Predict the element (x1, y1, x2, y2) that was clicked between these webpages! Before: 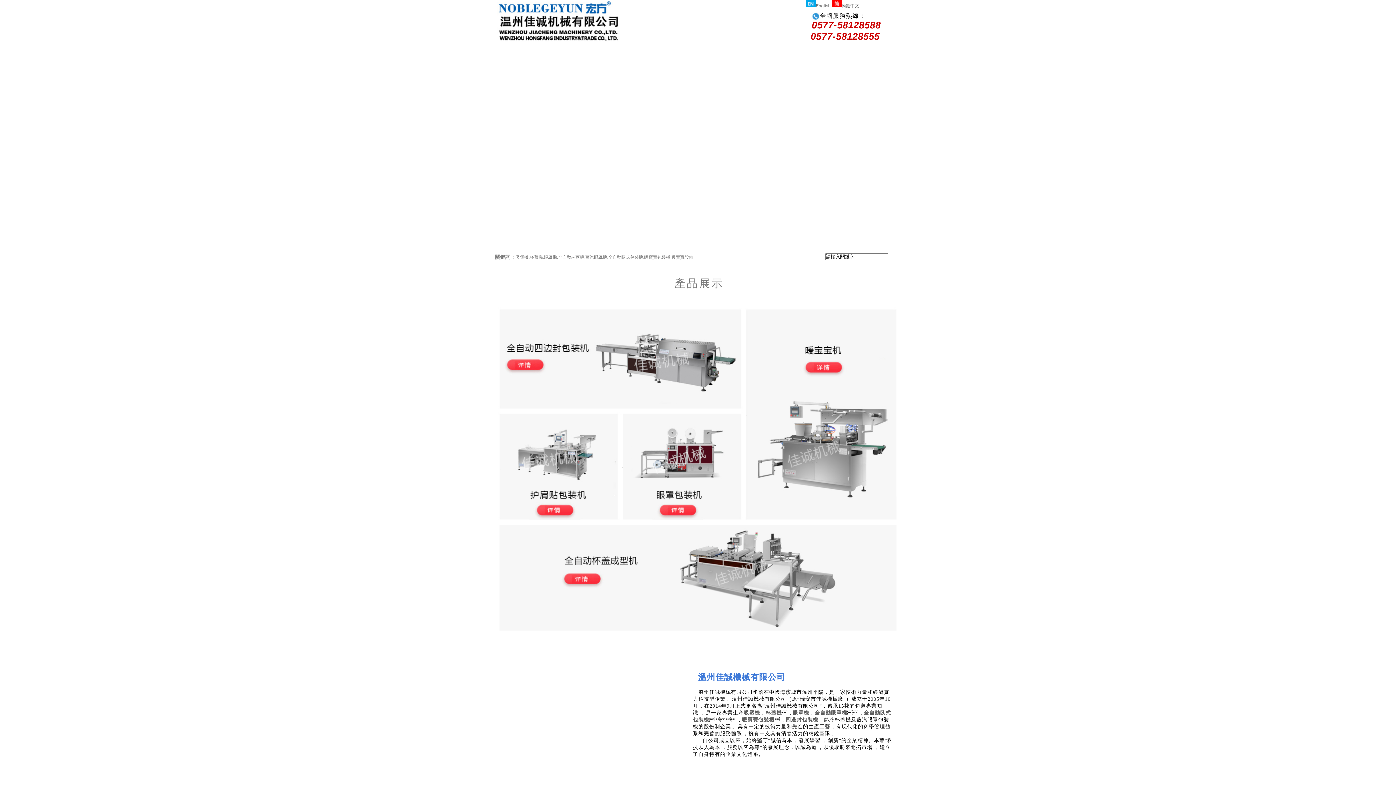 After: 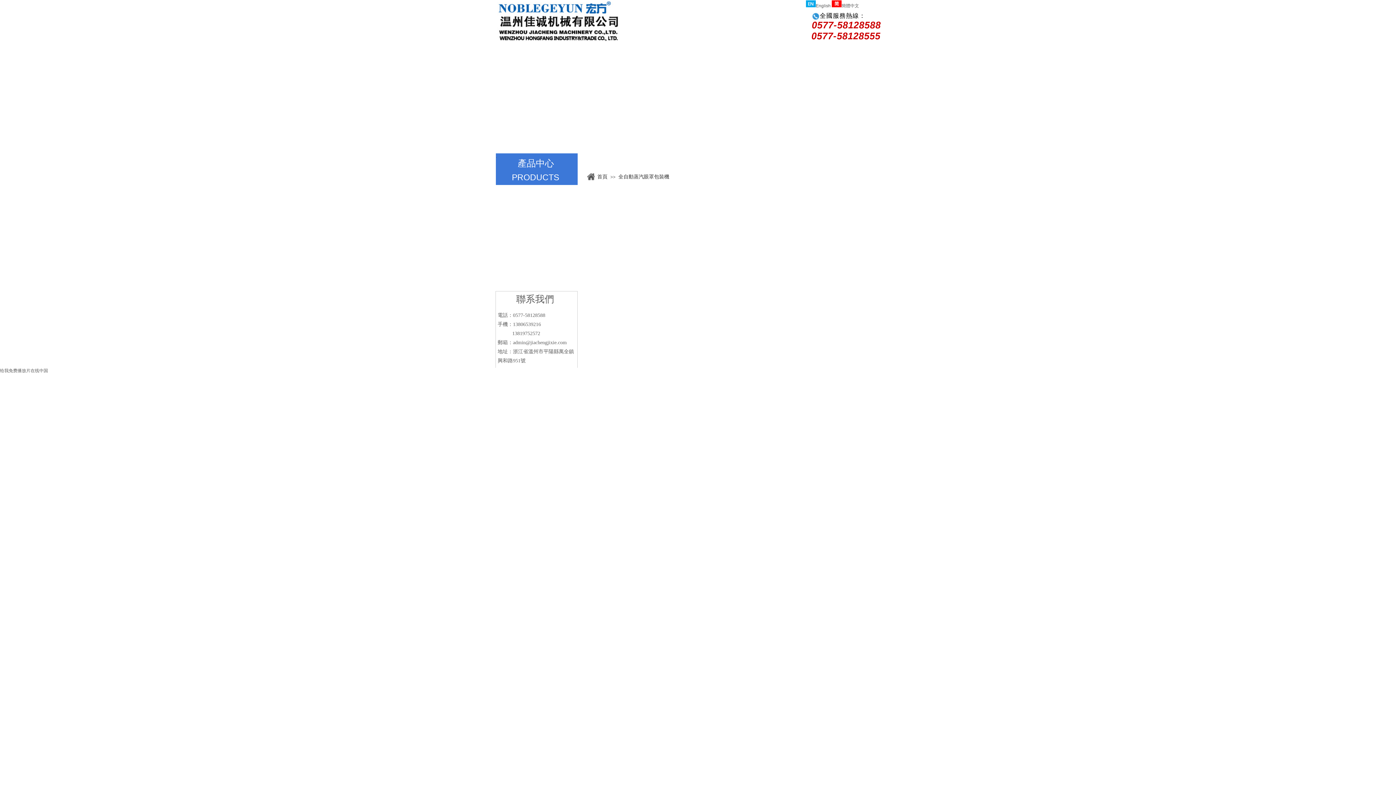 Action: bbox: (622, 464, 623, 469) label: .